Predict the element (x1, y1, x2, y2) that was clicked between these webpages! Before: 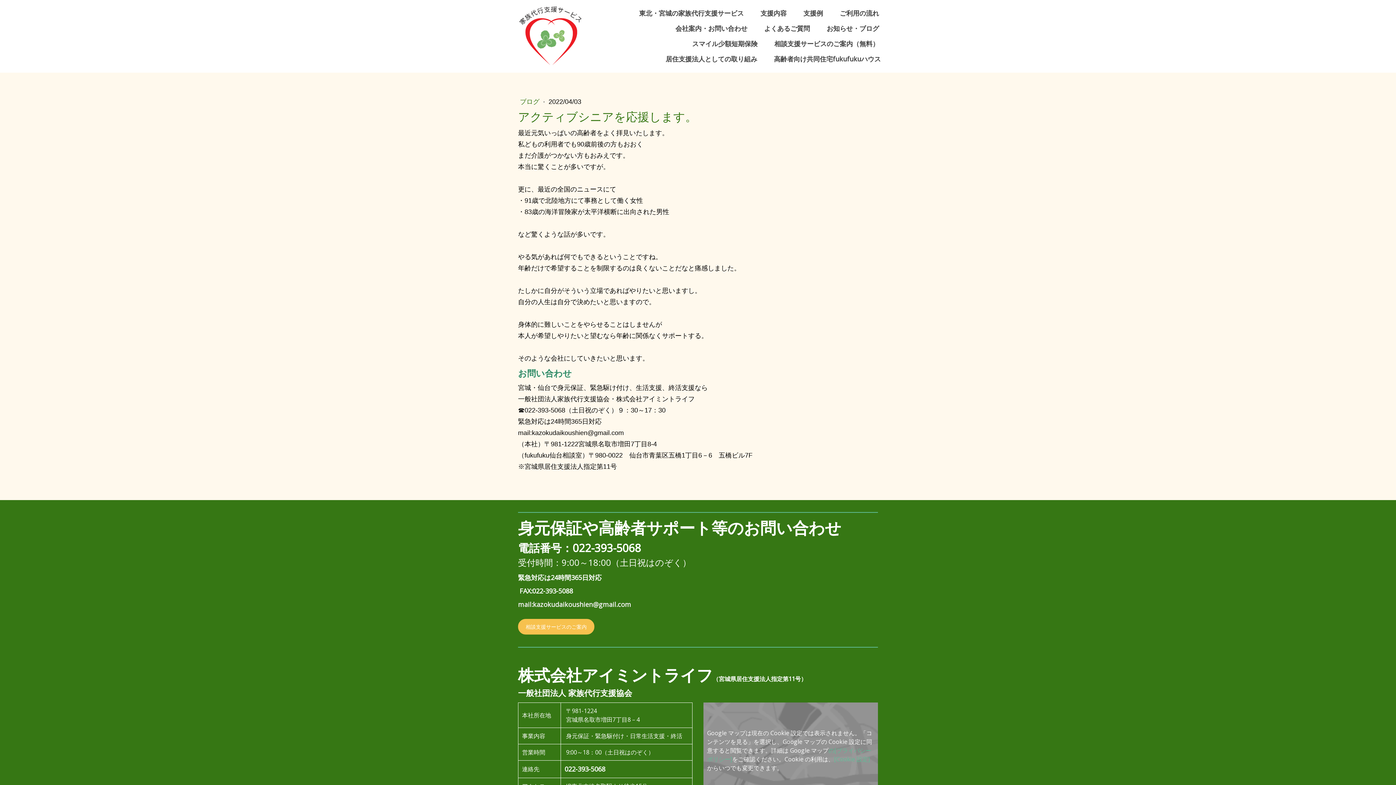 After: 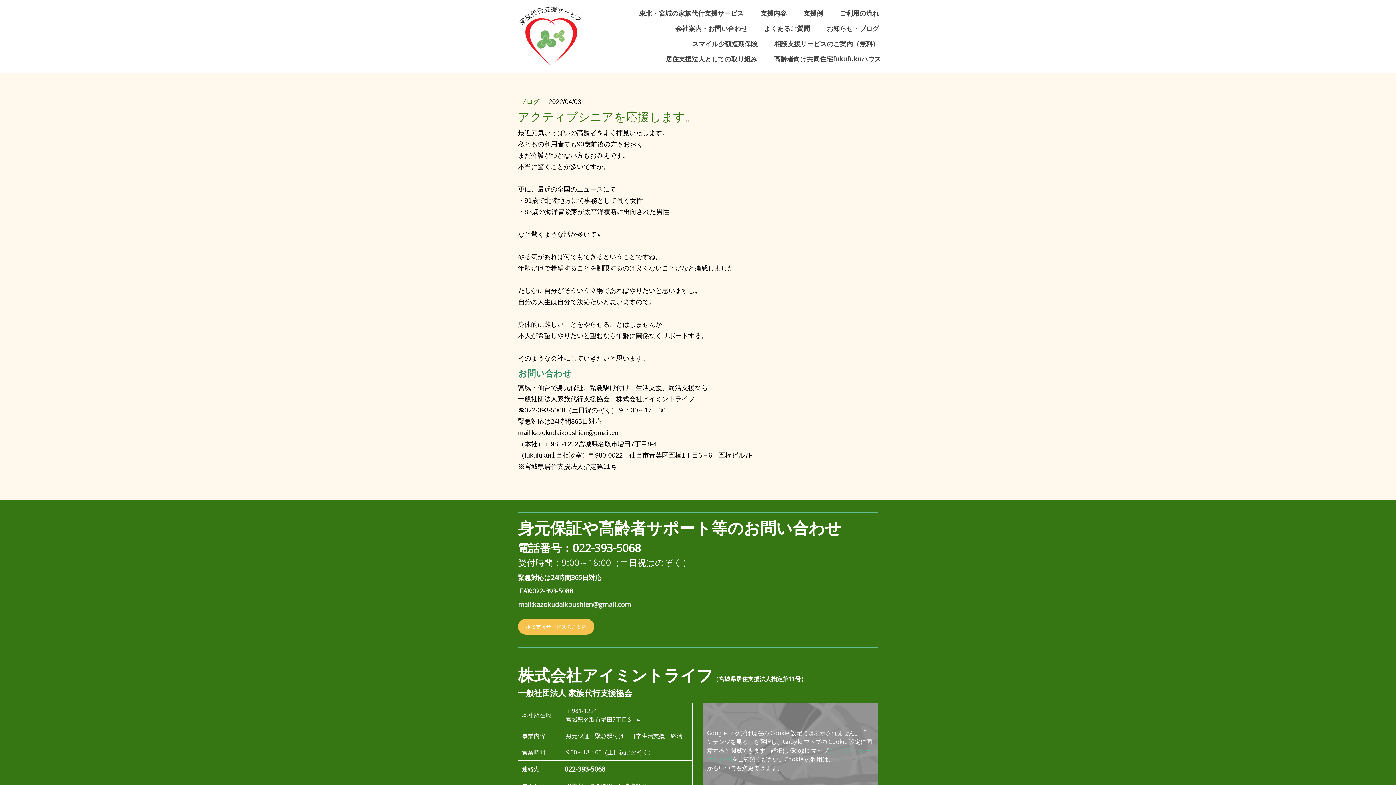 Action: label: [Cookie 設定] bbox: (834, 755, 870, 763)